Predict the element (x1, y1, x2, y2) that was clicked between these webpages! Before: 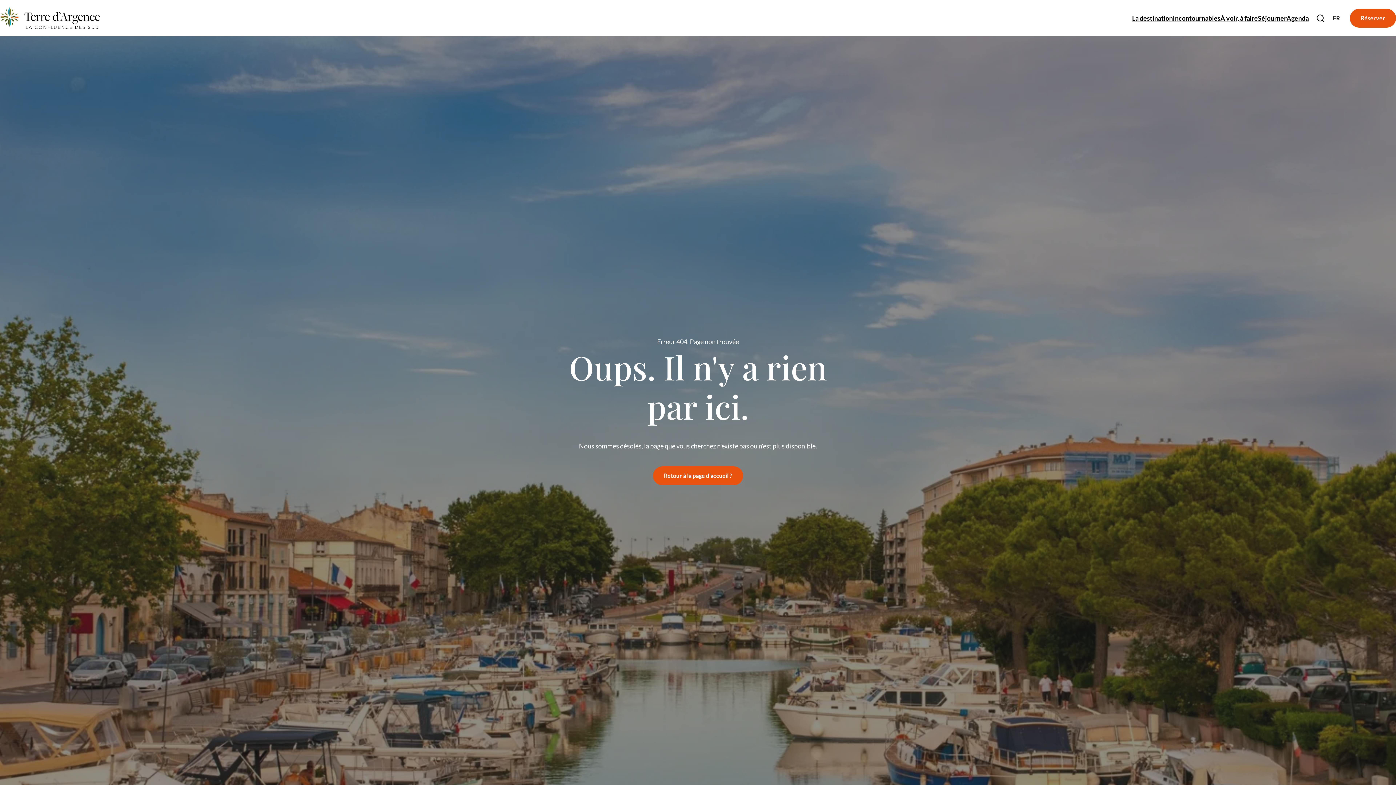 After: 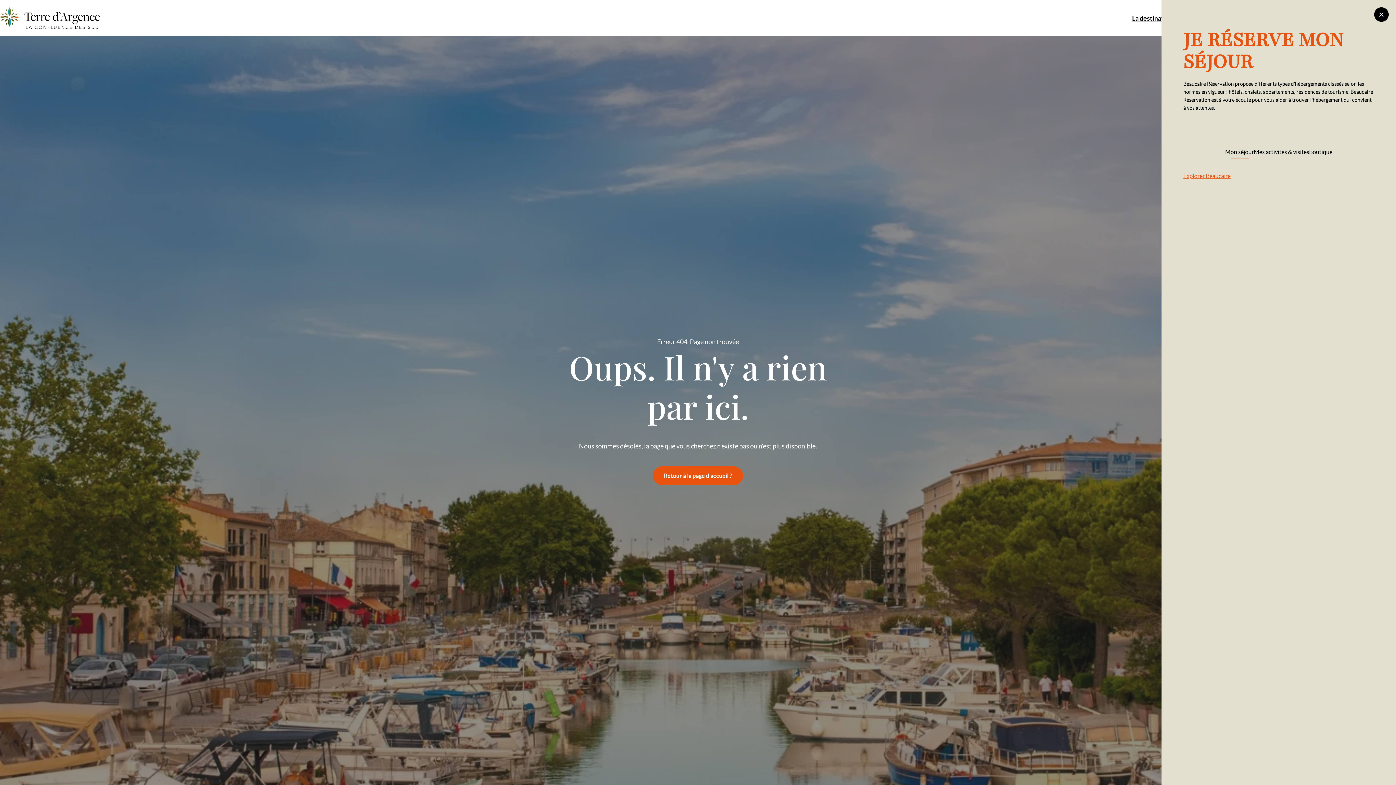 Action: bbox: (1350, 8, 1396, 27) label: Réserver